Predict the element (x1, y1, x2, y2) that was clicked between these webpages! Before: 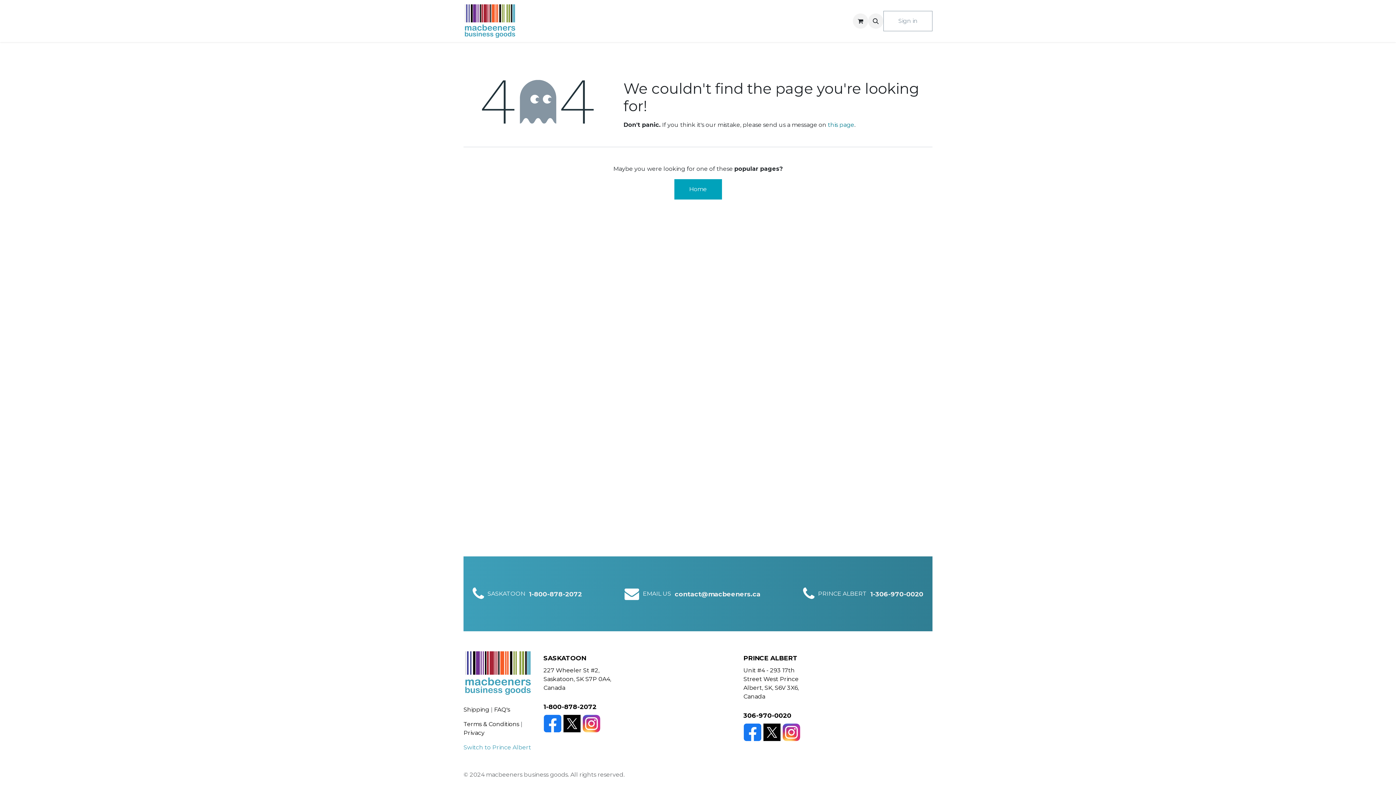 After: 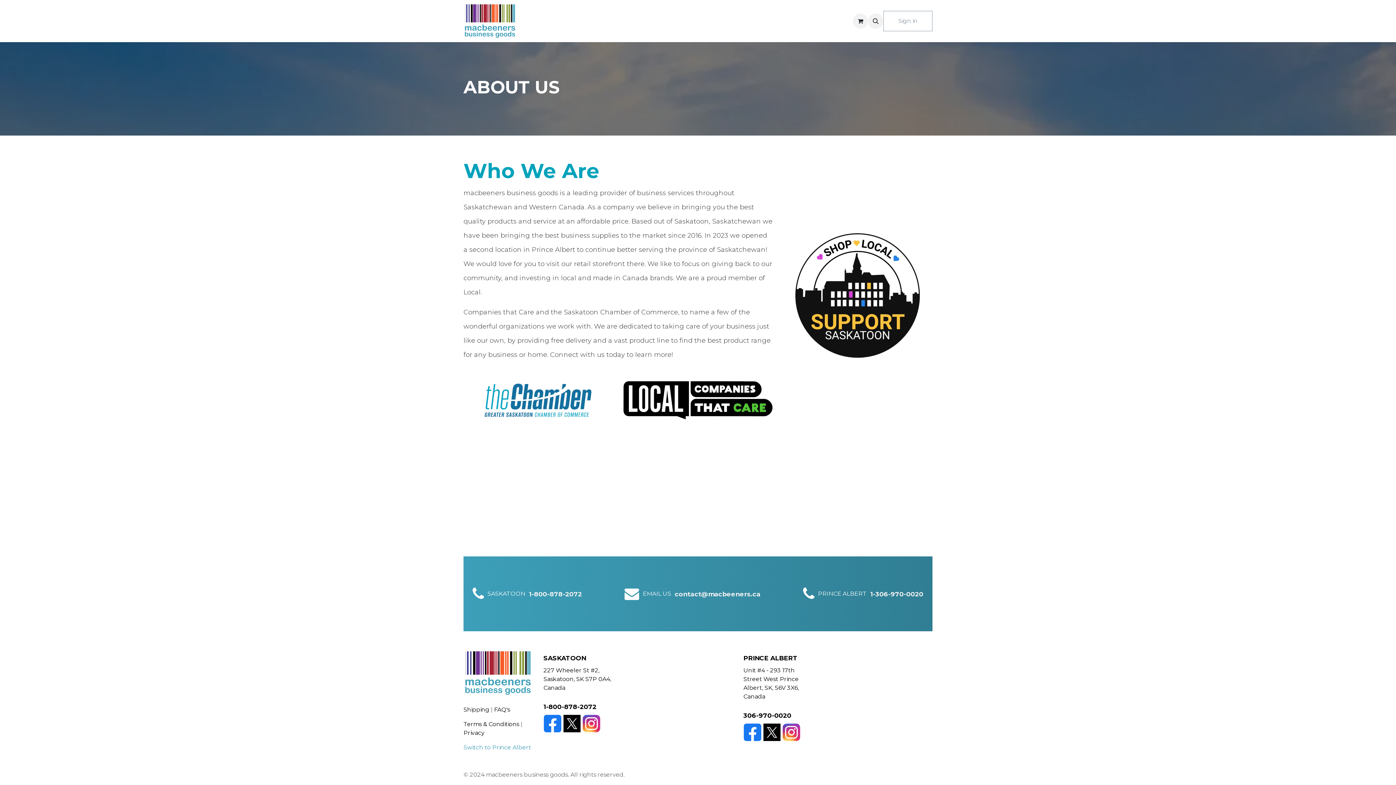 Action: bbox: (696, 13, 734, 28) label: ABOUT US